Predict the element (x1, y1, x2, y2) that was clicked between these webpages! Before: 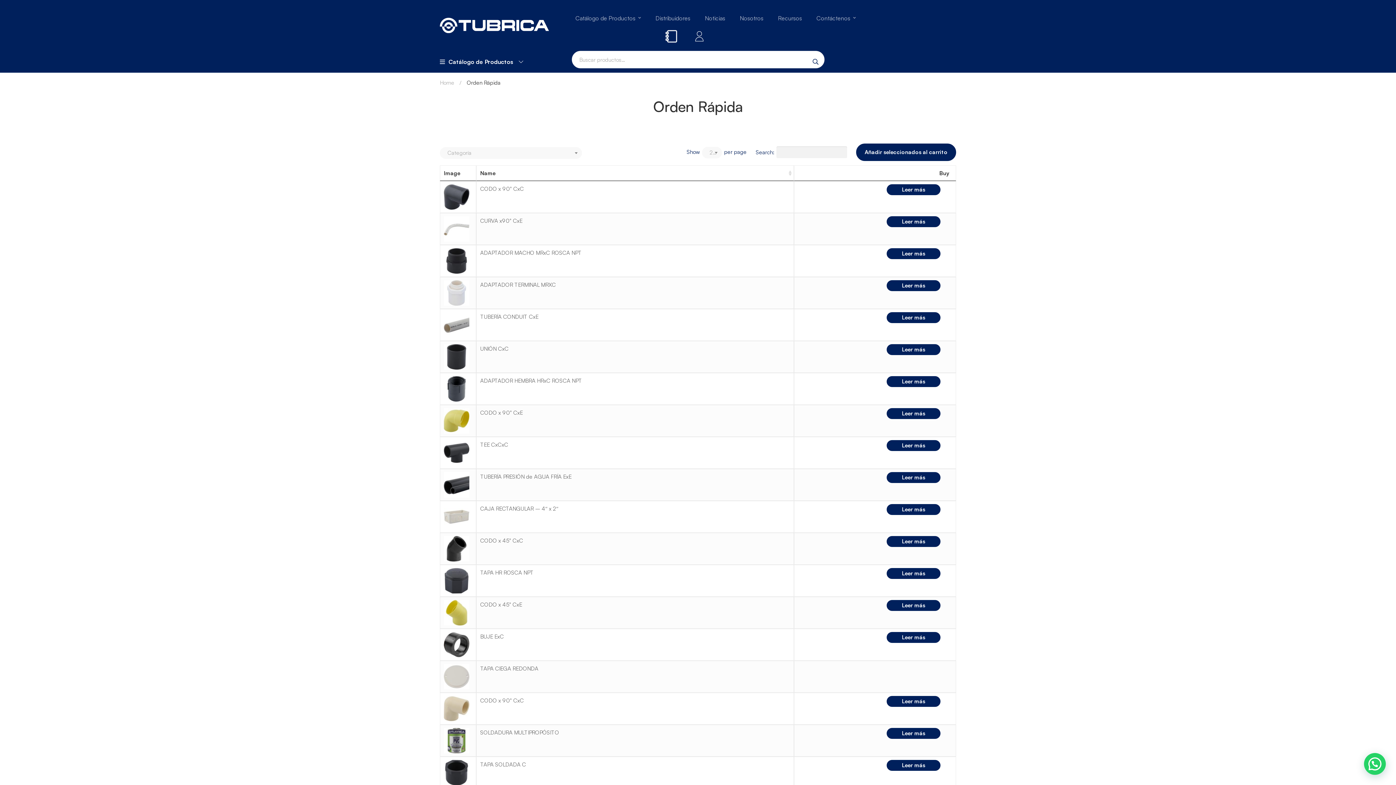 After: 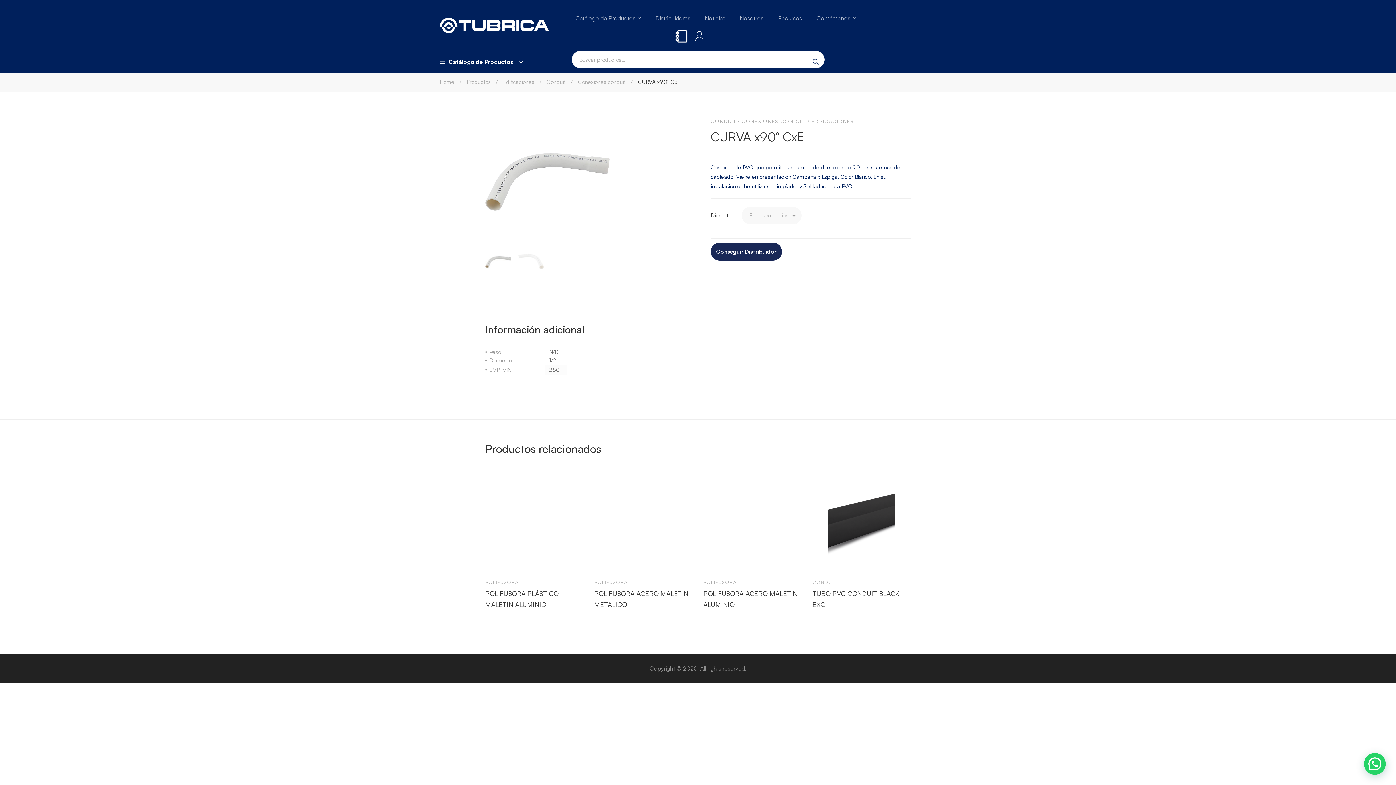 Action: bbox: (886, 216, 940, 227) label: Leer más